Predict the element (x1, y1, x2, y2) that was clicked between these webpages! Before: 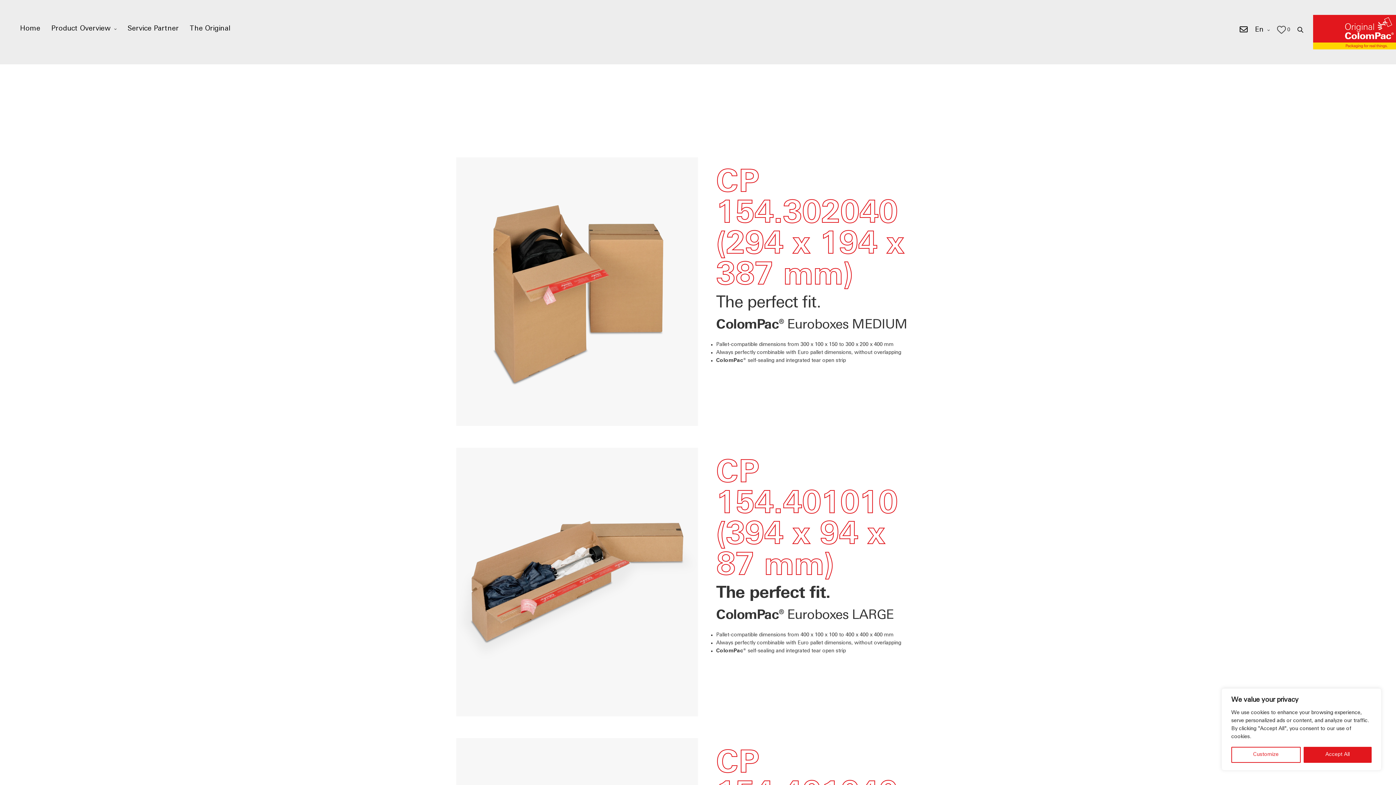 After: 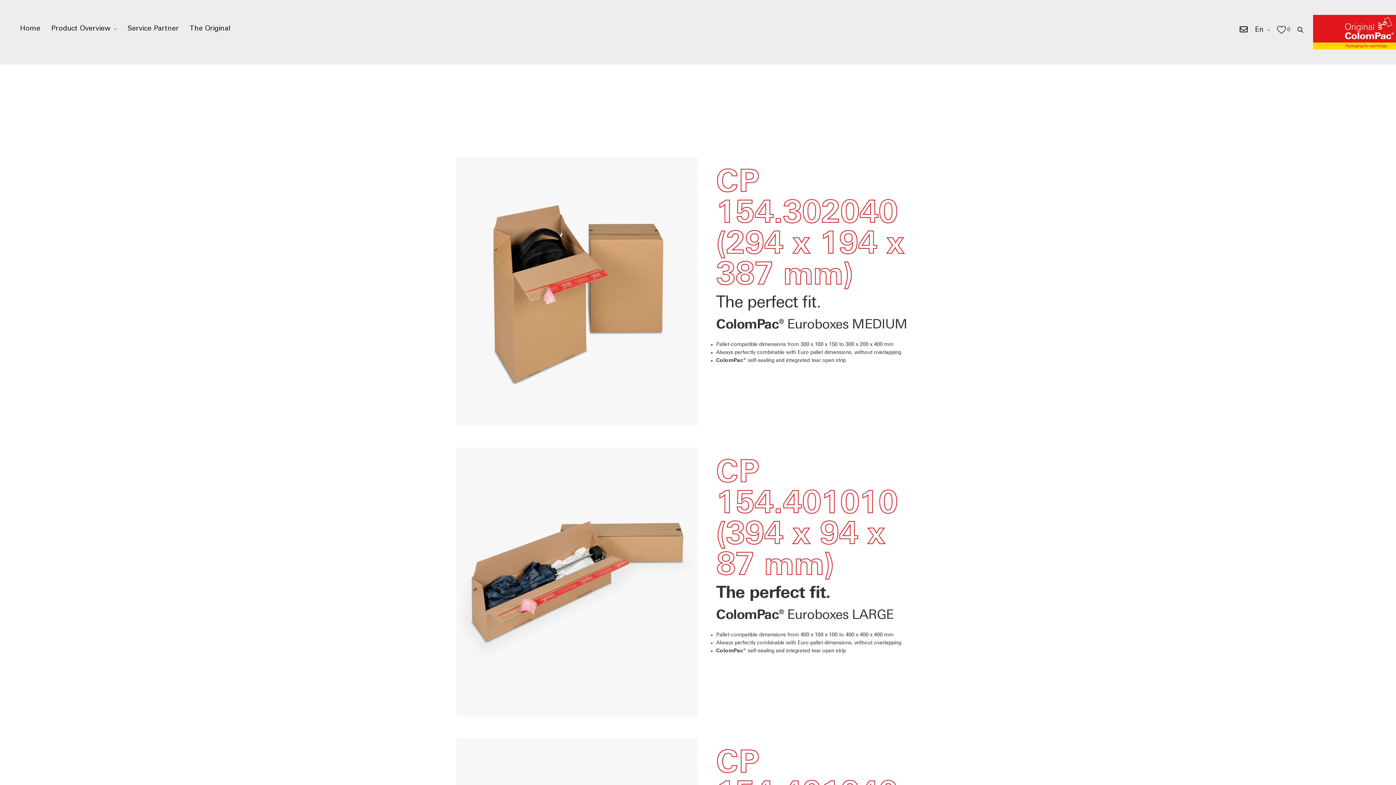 Action: label: Accept All bbox: (1303, 747, 1372, 763)